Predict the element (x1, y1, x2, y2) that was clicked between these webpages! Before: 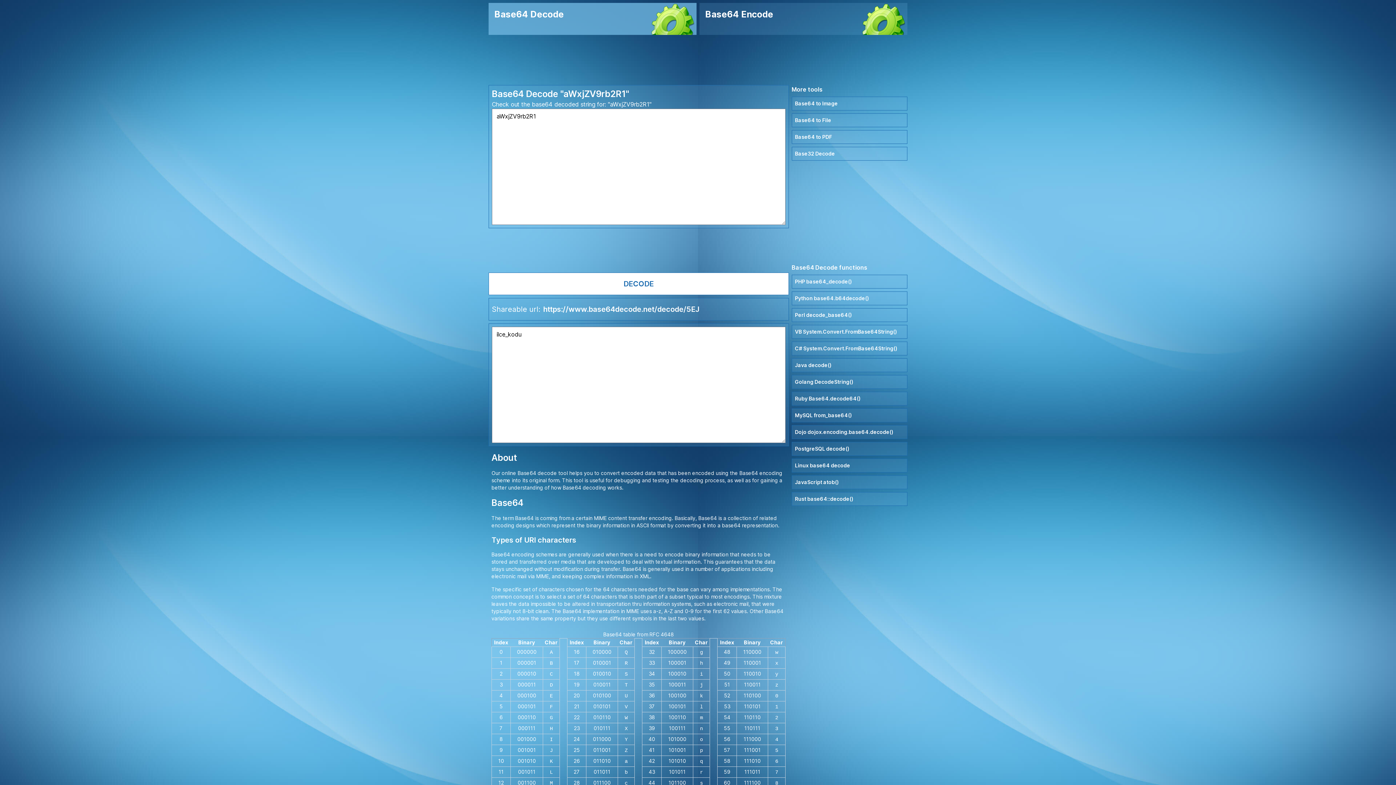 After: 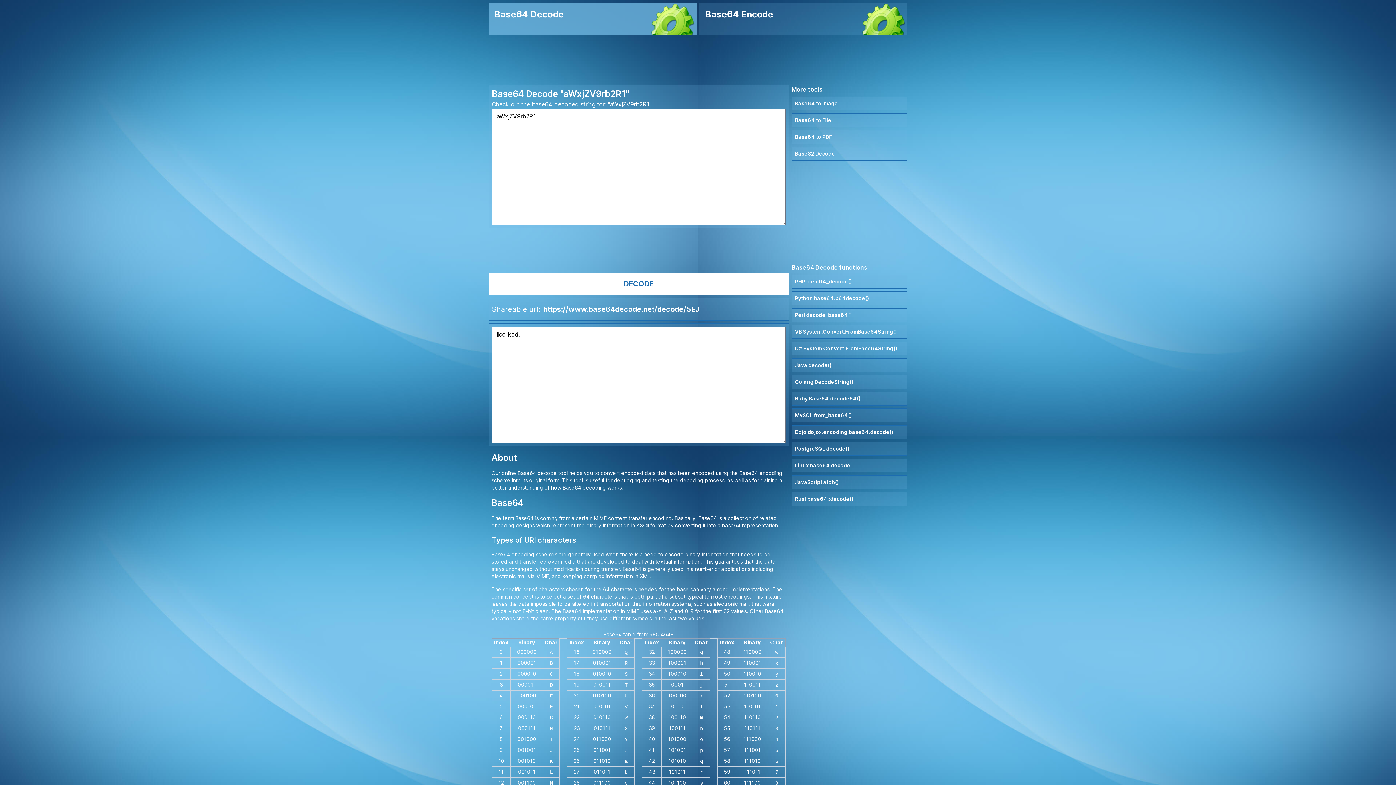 Action: label: https://www.base64decode.net/decode/5EJ bbox: (543, 304, 699, 314)